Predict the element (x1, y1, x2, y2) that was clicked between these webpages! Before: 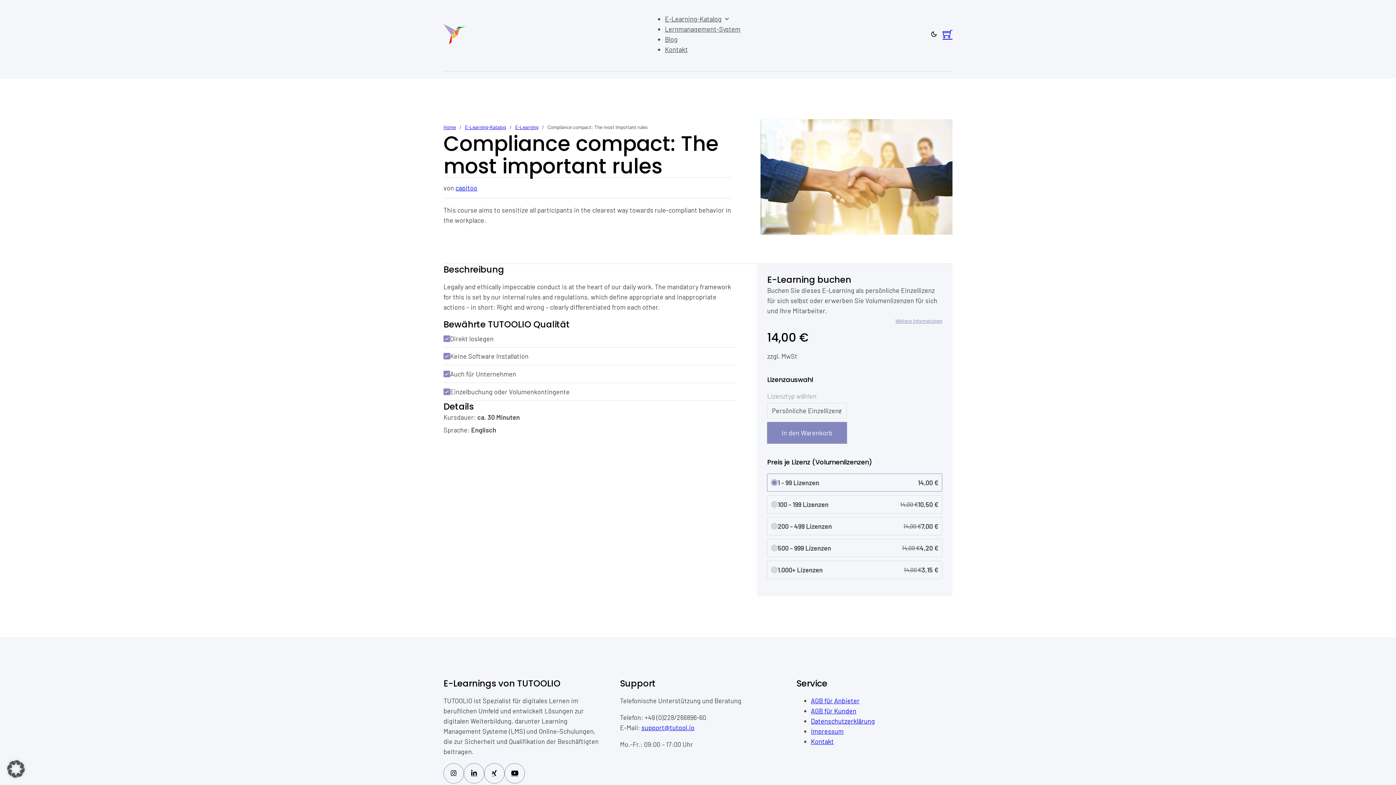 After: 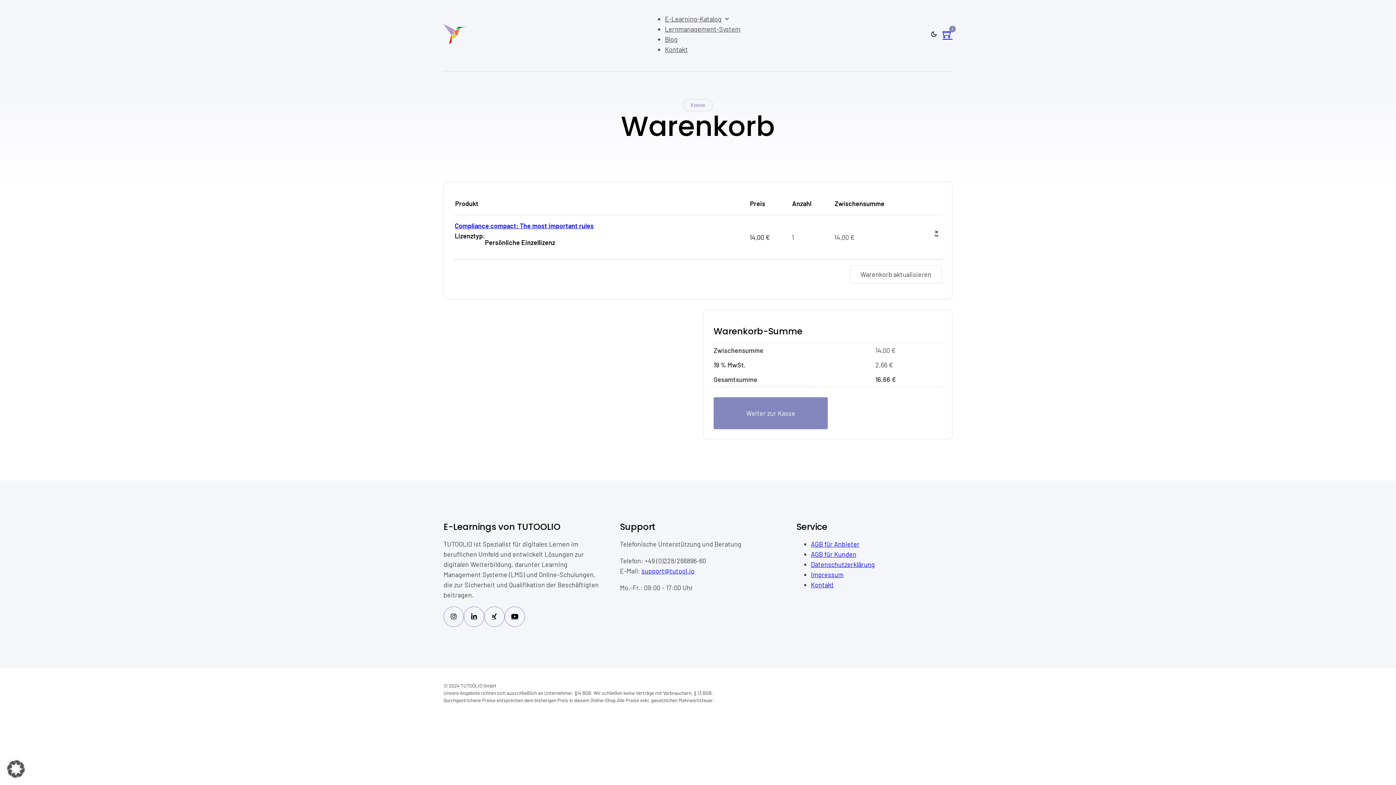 Action: bbox: (767, 422, 847, 443) label: In den Warenkorb